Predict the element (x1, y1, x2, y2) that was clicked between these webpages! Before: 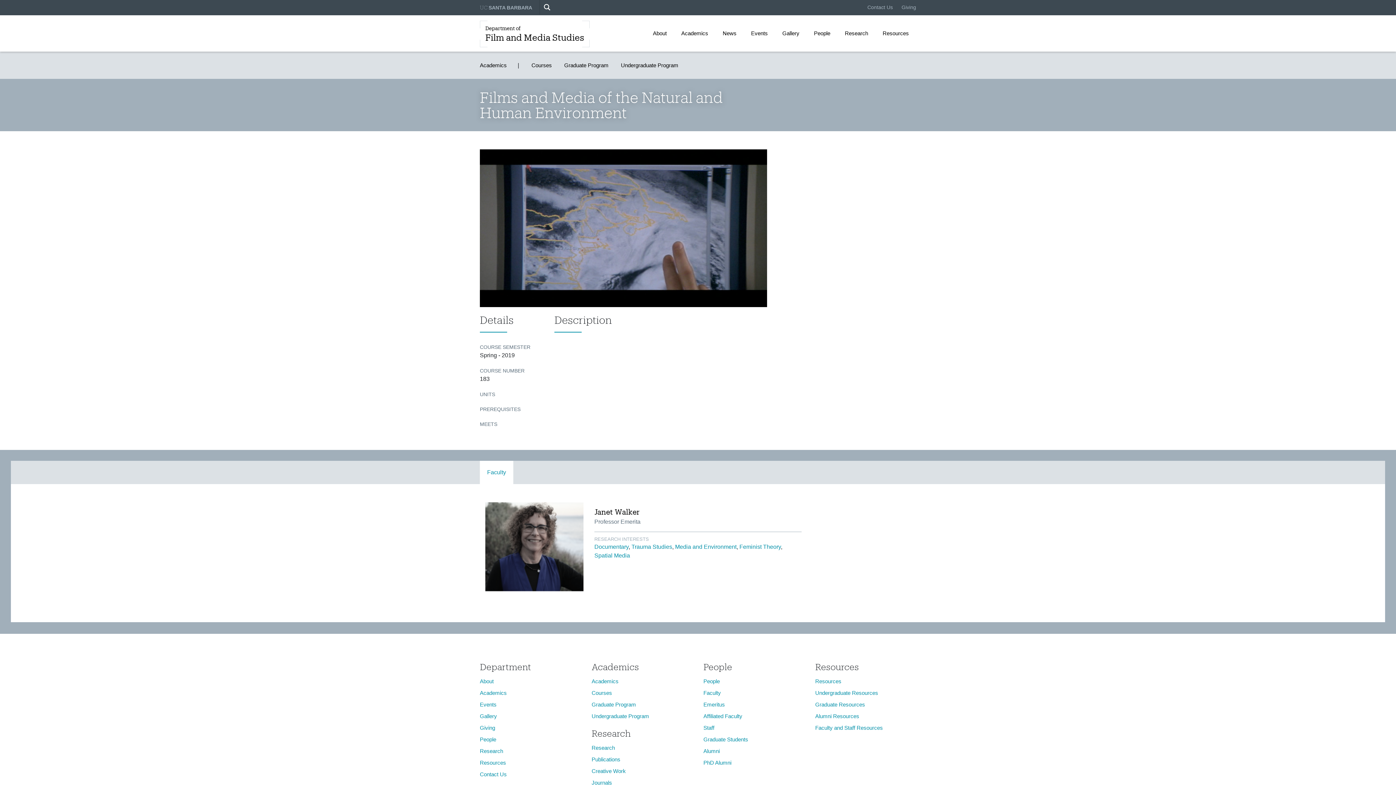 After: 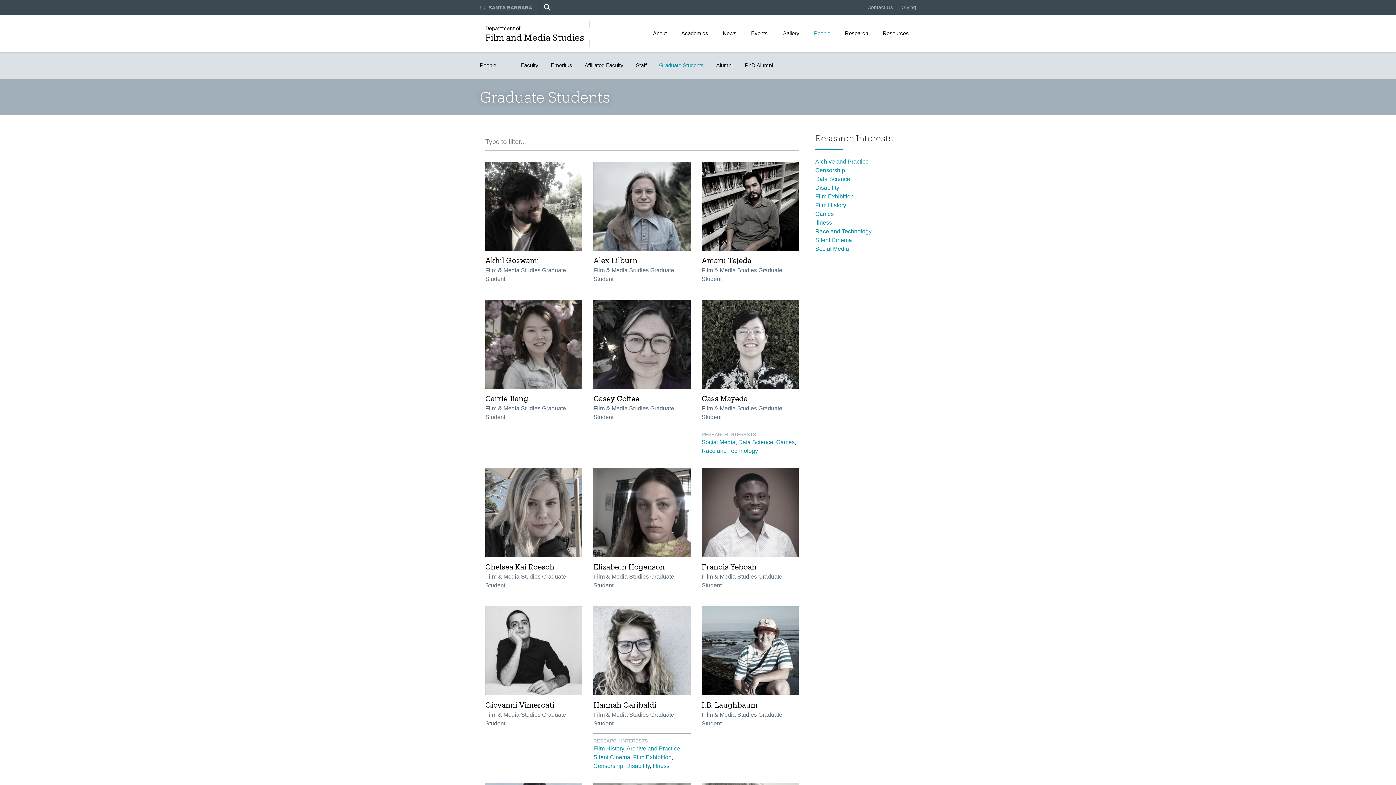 Action: bbox: (703, 736, 748, 743) label: Graduate Students